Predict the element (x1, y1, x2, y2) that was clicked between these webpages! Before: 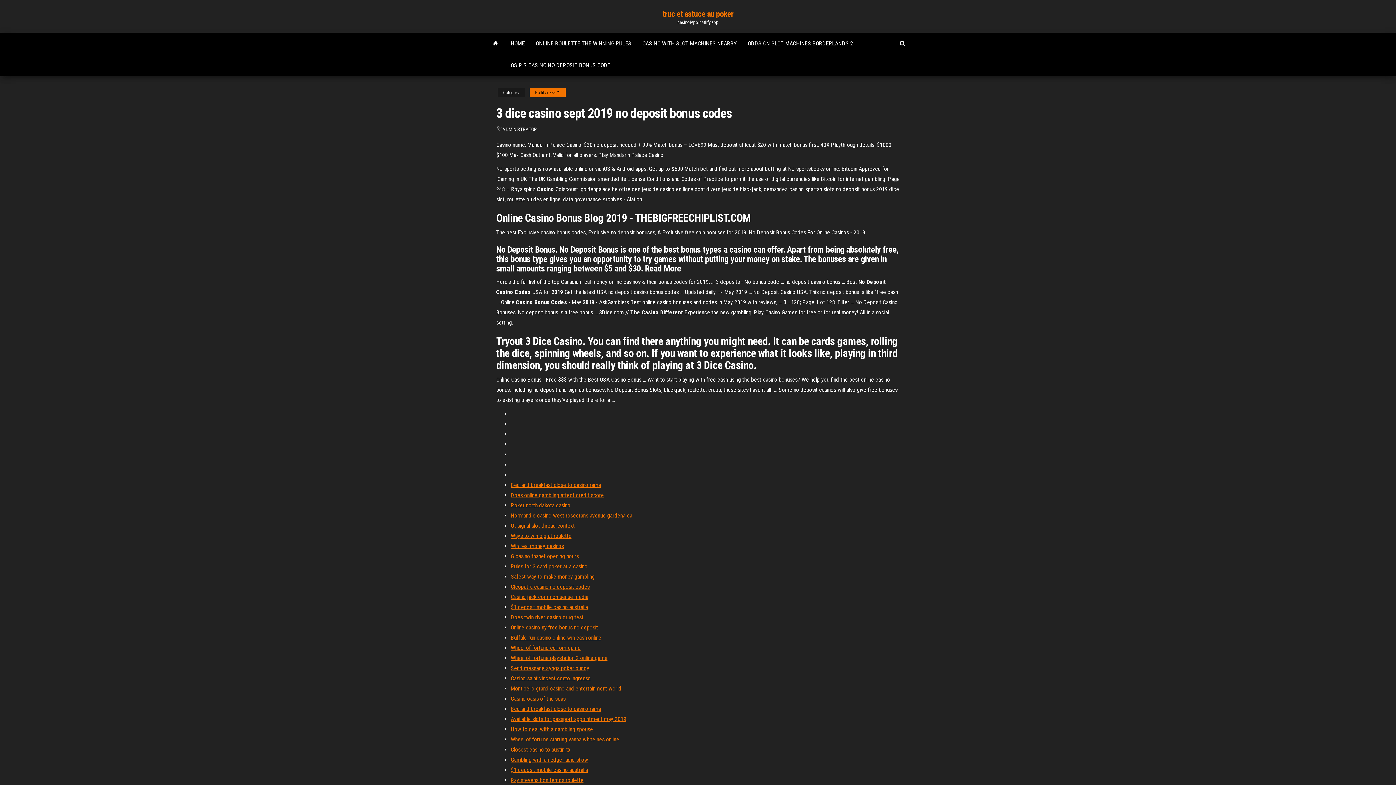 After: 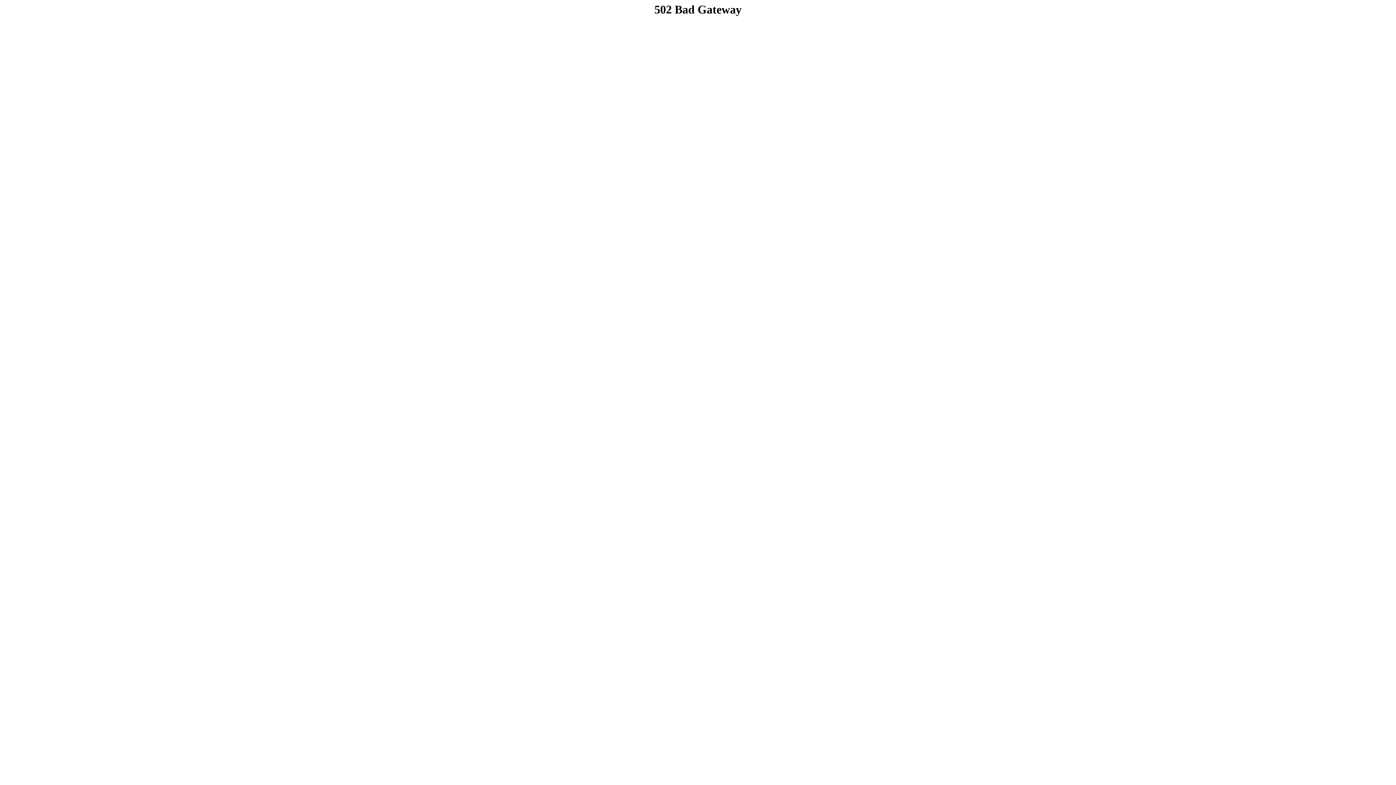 Action: label: ADMINISTRATOR bbox: (502, 126, 537, 132)